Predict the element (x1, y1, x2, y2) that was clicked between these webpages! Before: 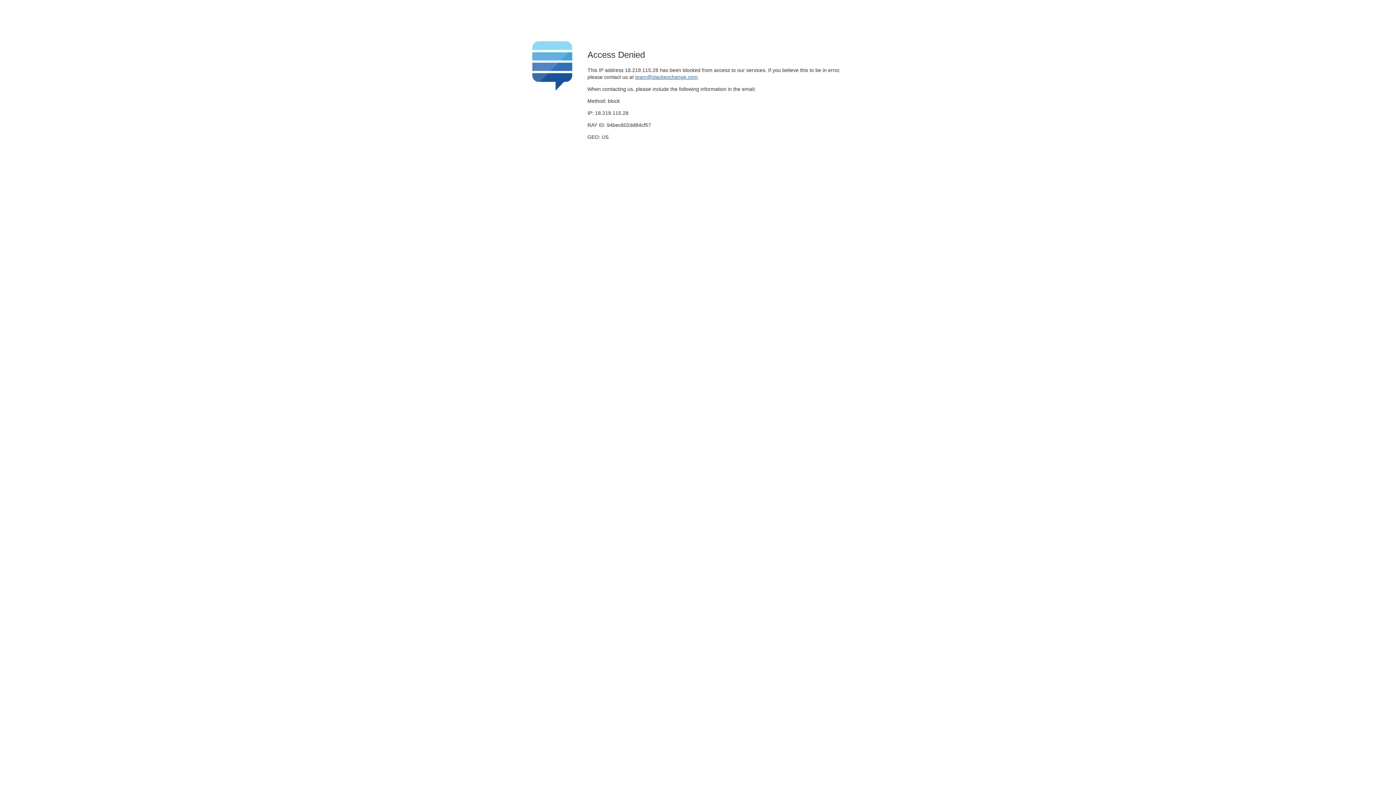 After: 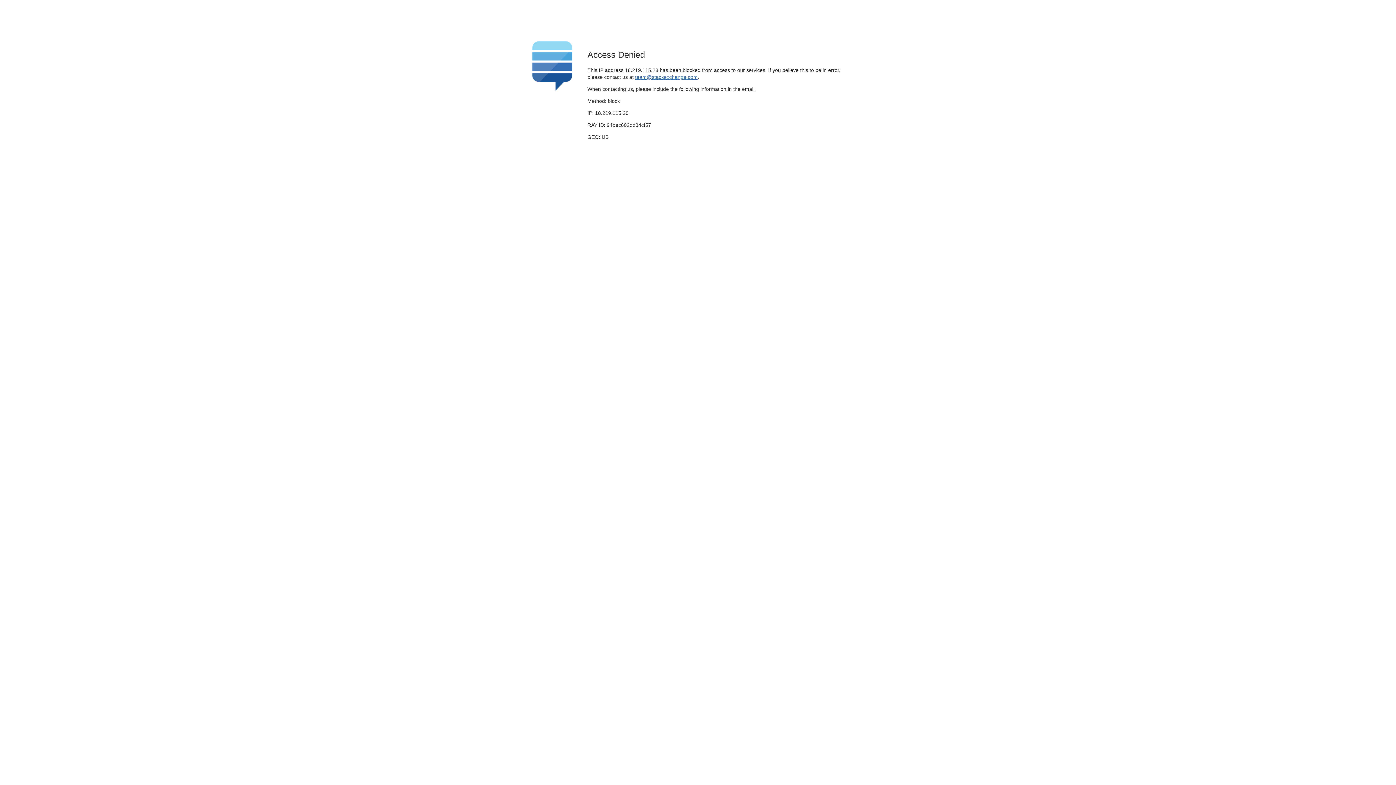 Action: label: team@stackexchange.com bbox: (635, 74, 697, 79)